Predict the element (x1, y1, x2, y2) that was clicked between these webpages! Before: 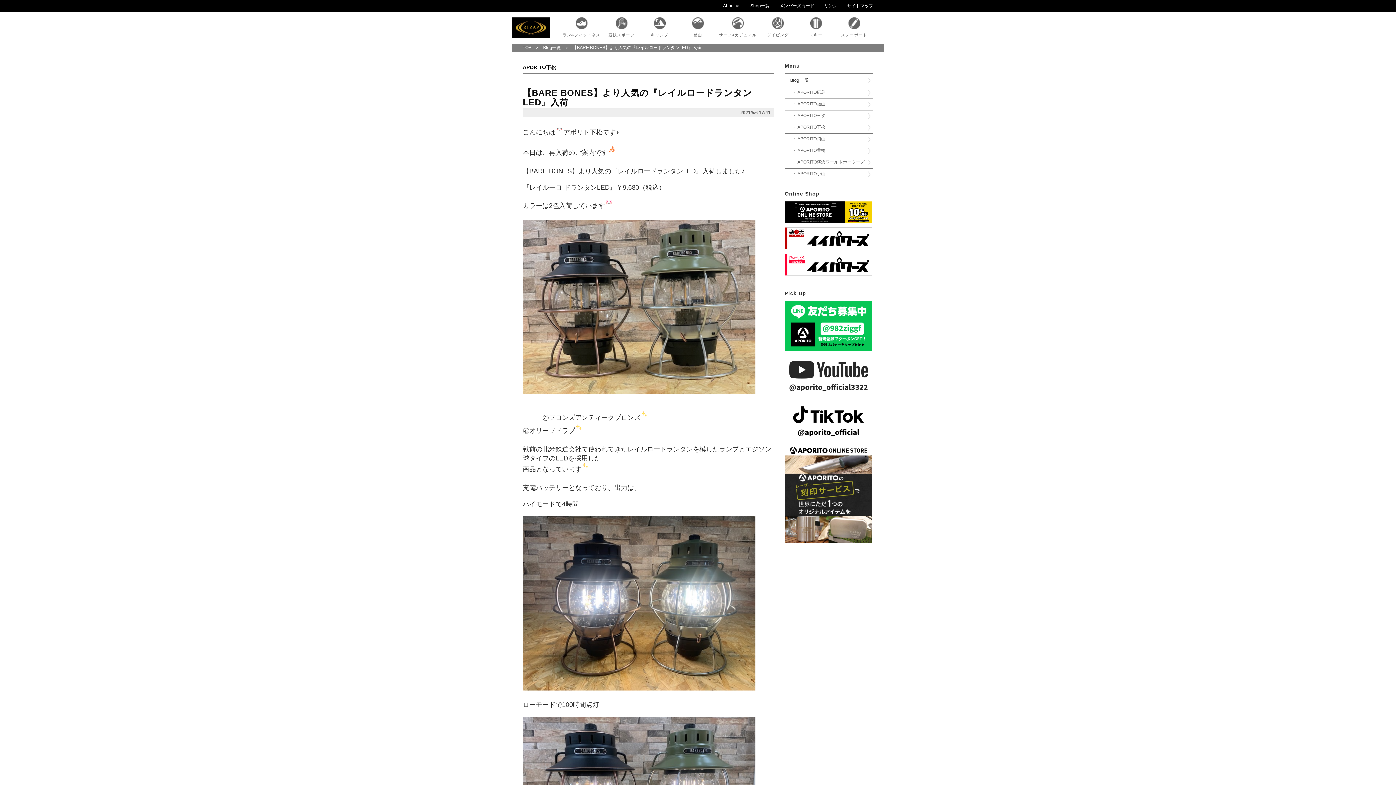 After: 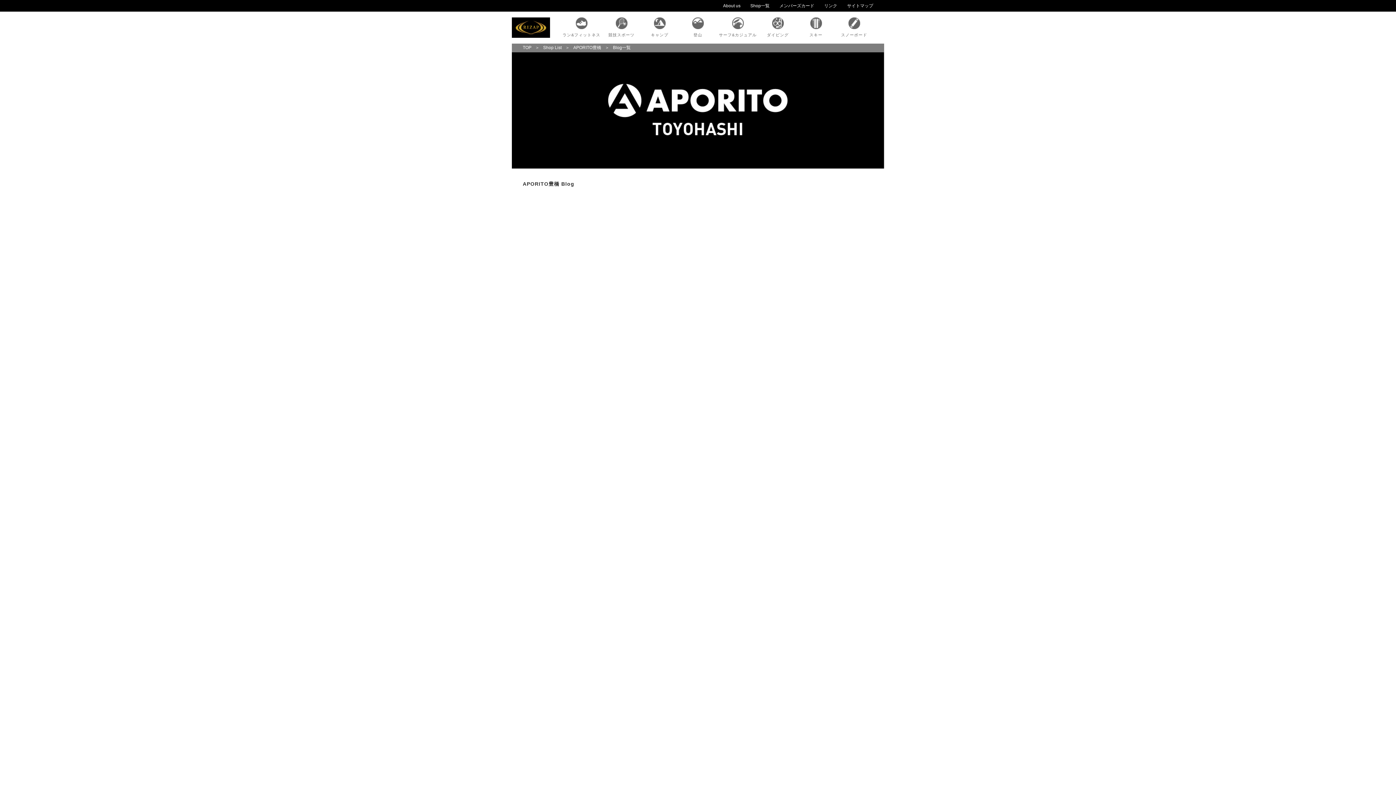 Action: bbox: (784, 145, 873, 156) label: APORITO豊橋